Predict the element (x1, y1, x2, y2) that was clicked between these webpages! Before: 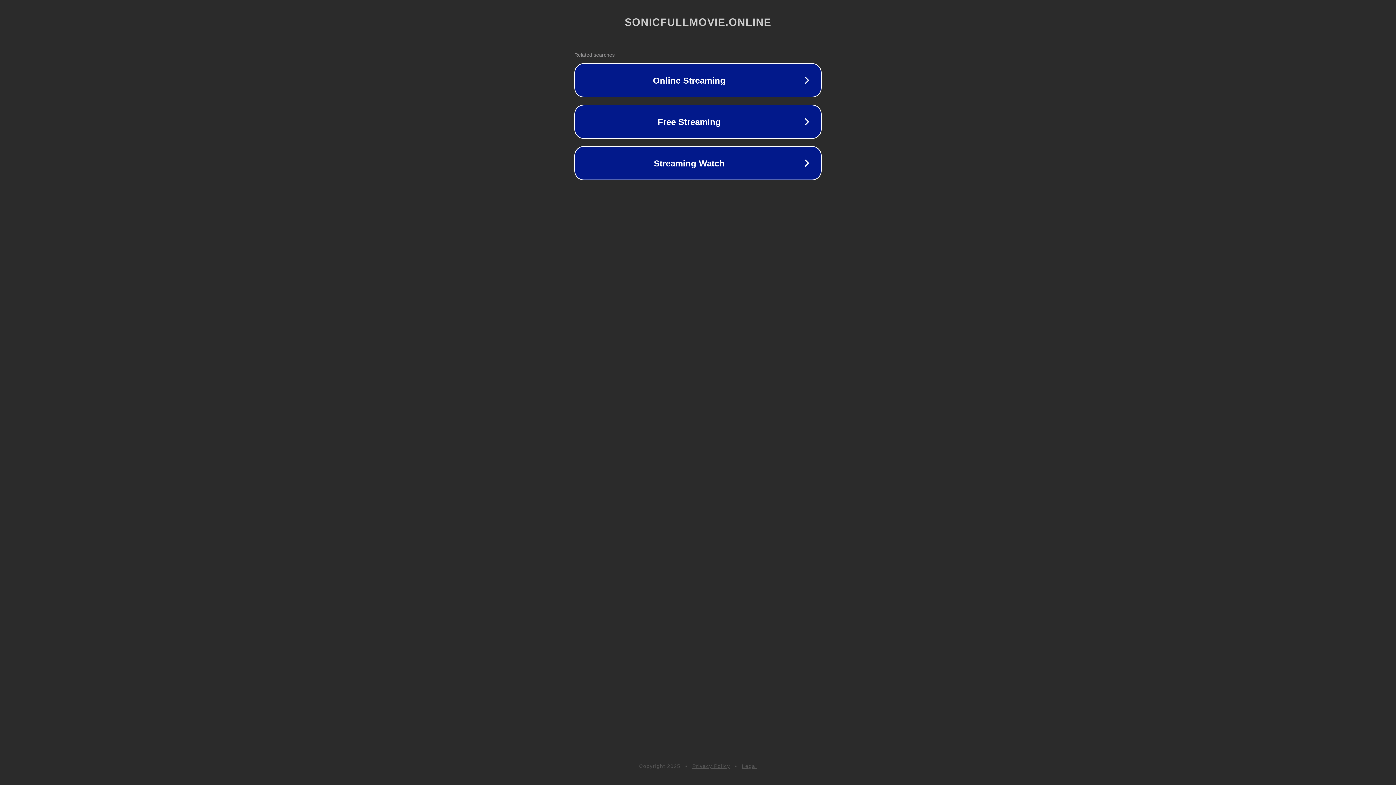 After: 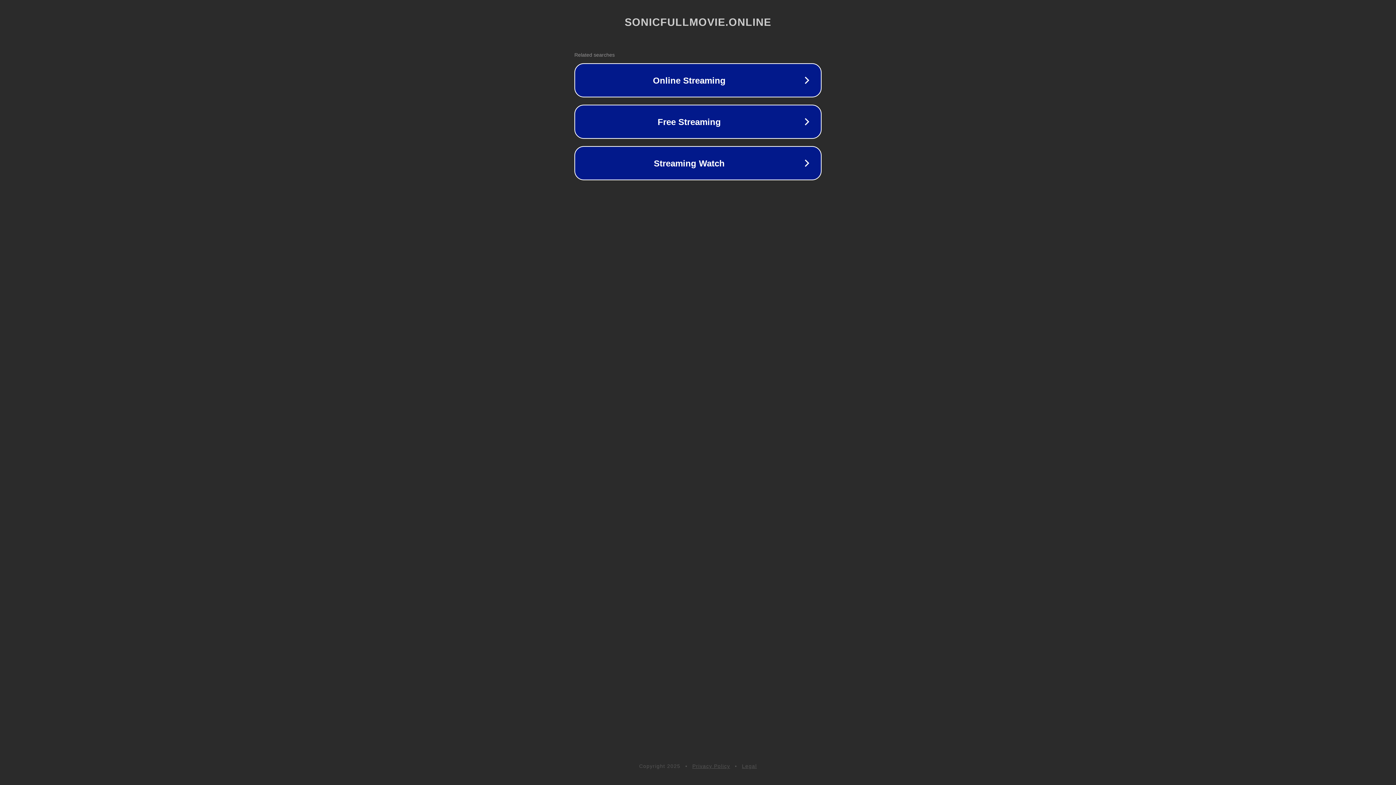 Action: bbox: (742, 763, 757, 769) label: Legal